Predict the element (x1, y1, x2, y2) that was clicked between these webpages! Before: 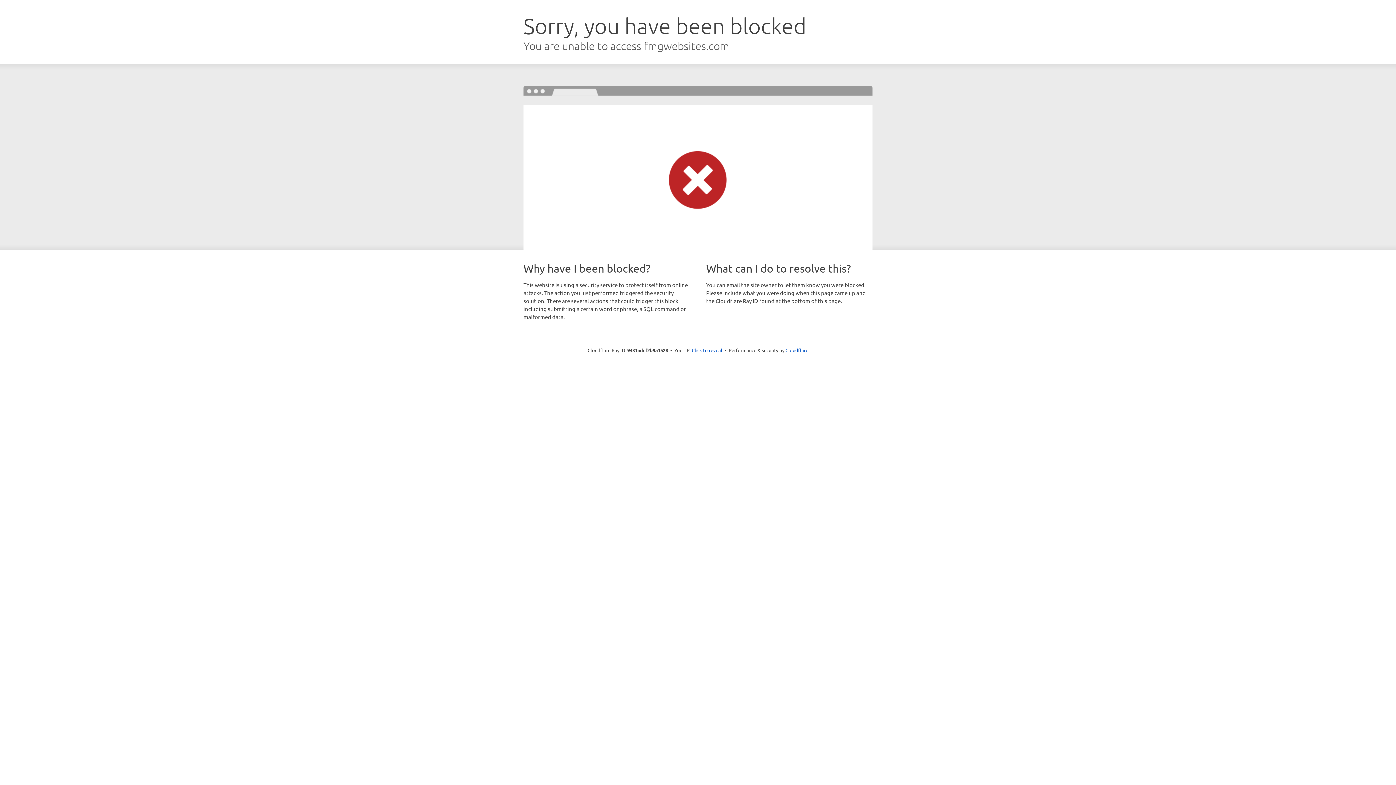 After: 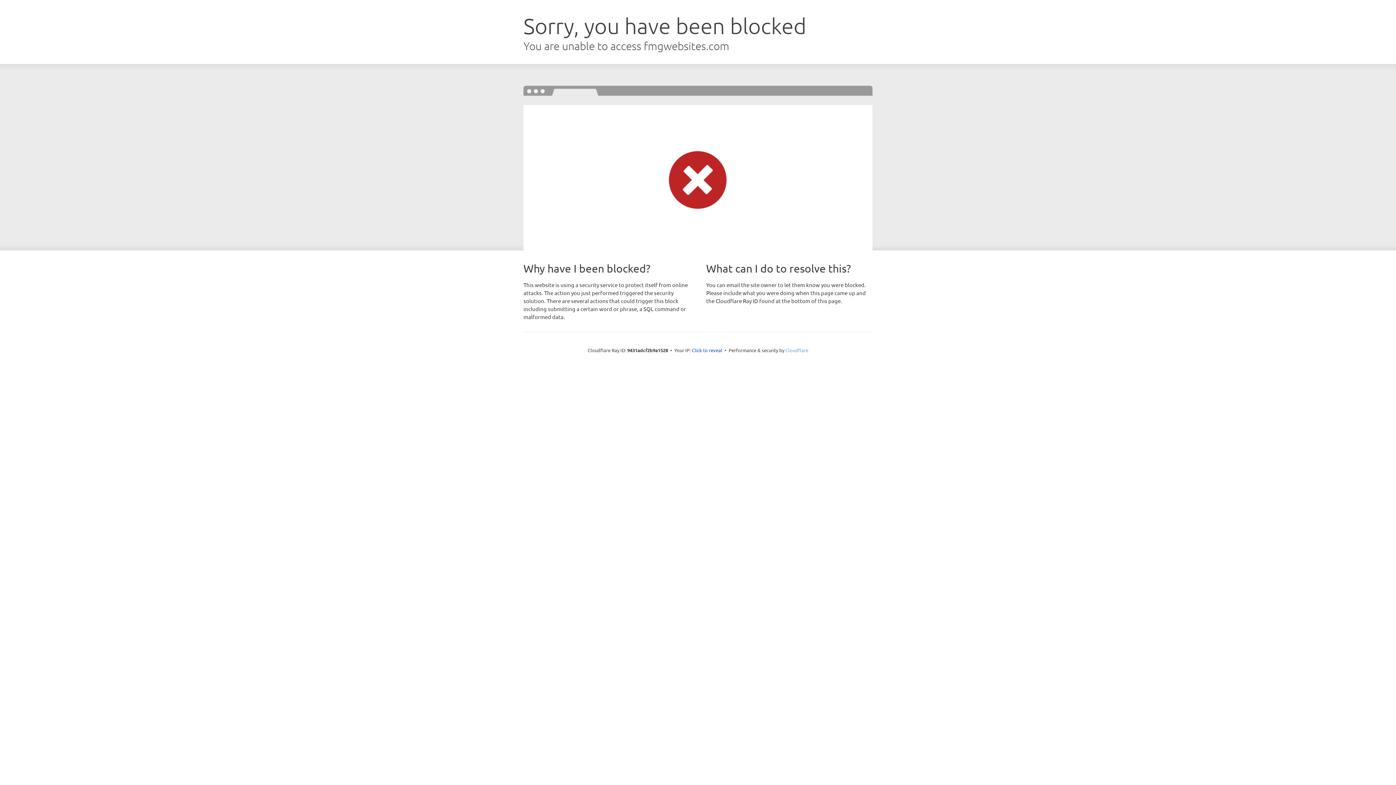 Action: label: Cloudflare bbox: (785, 347, 808, 353)